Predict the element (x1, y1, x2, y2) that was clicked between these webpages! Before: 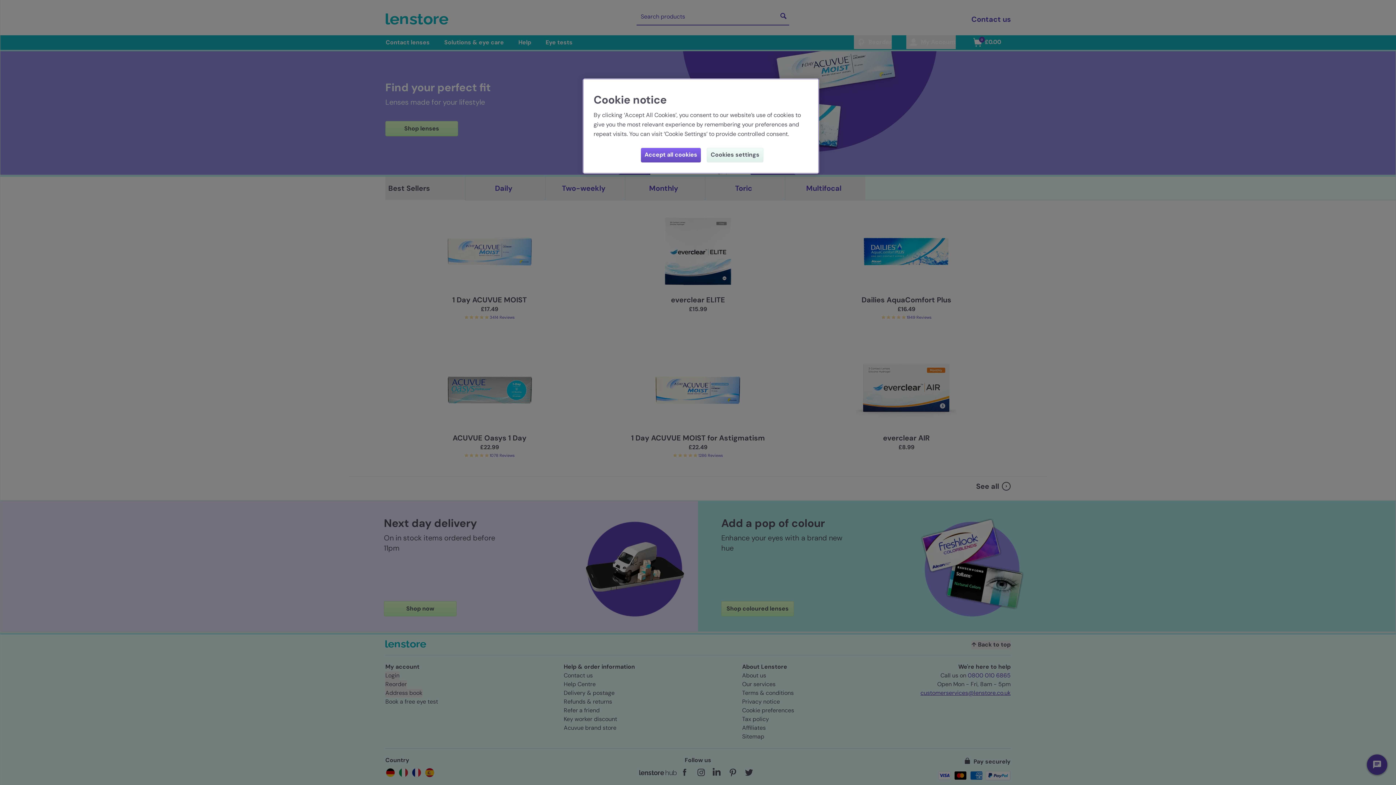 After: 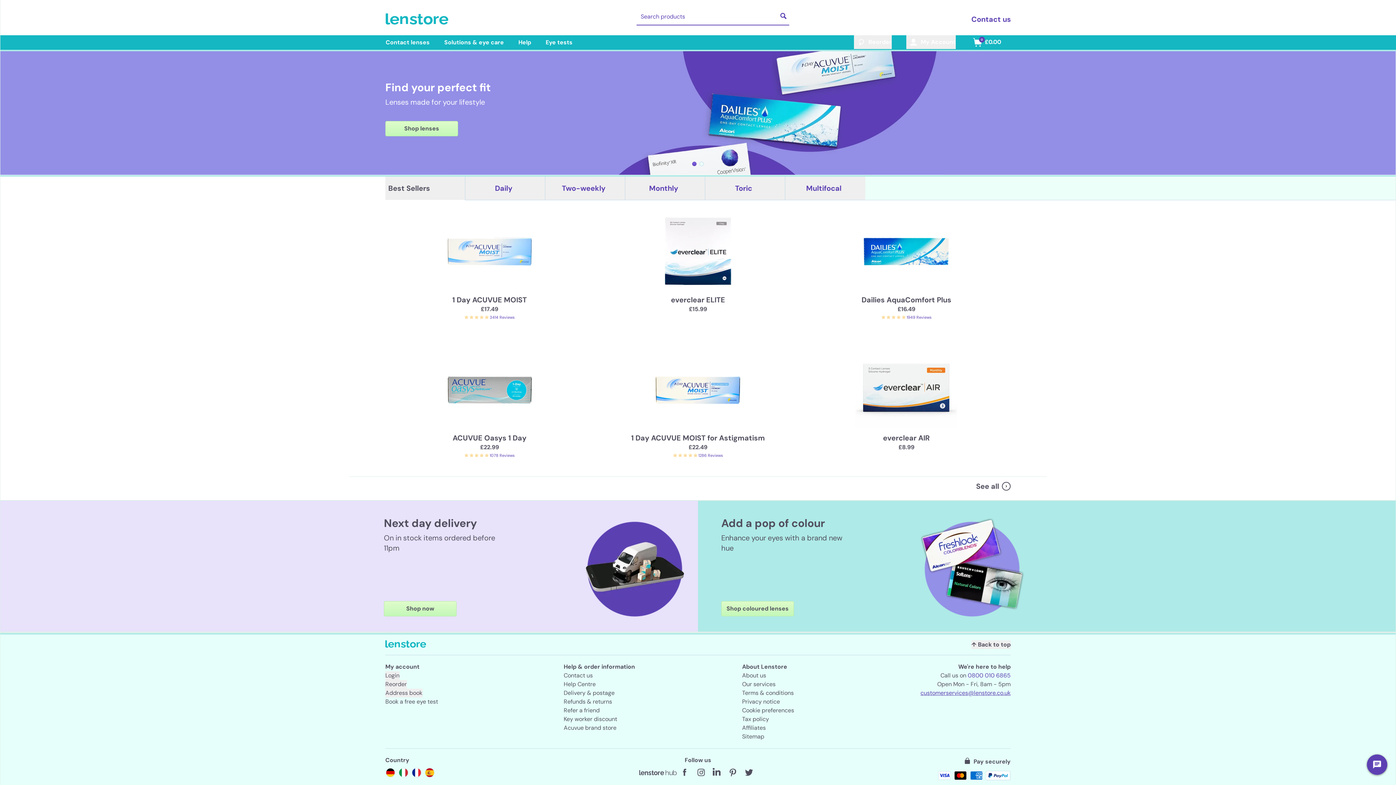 Action: label: Accept all cookies bbox: (641, 148, 701, 162)